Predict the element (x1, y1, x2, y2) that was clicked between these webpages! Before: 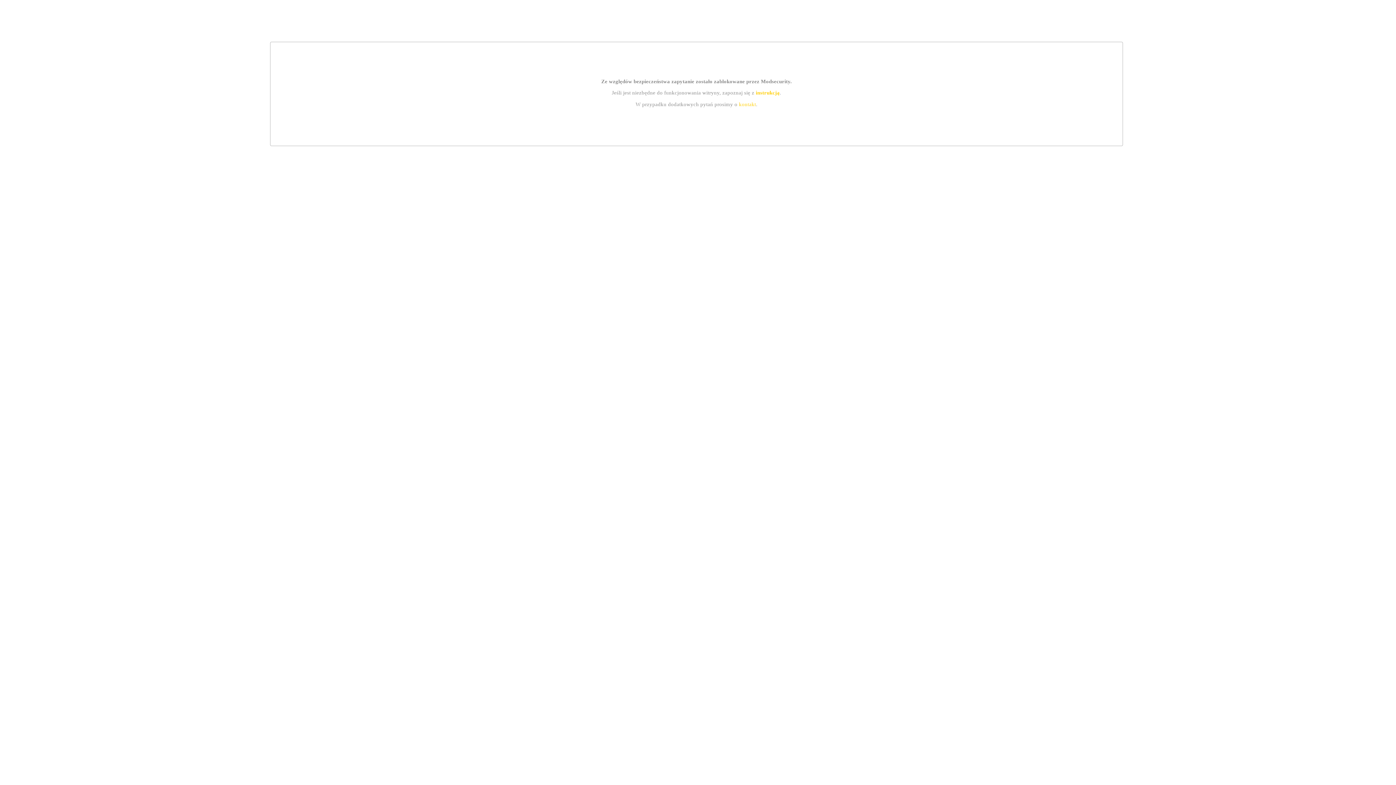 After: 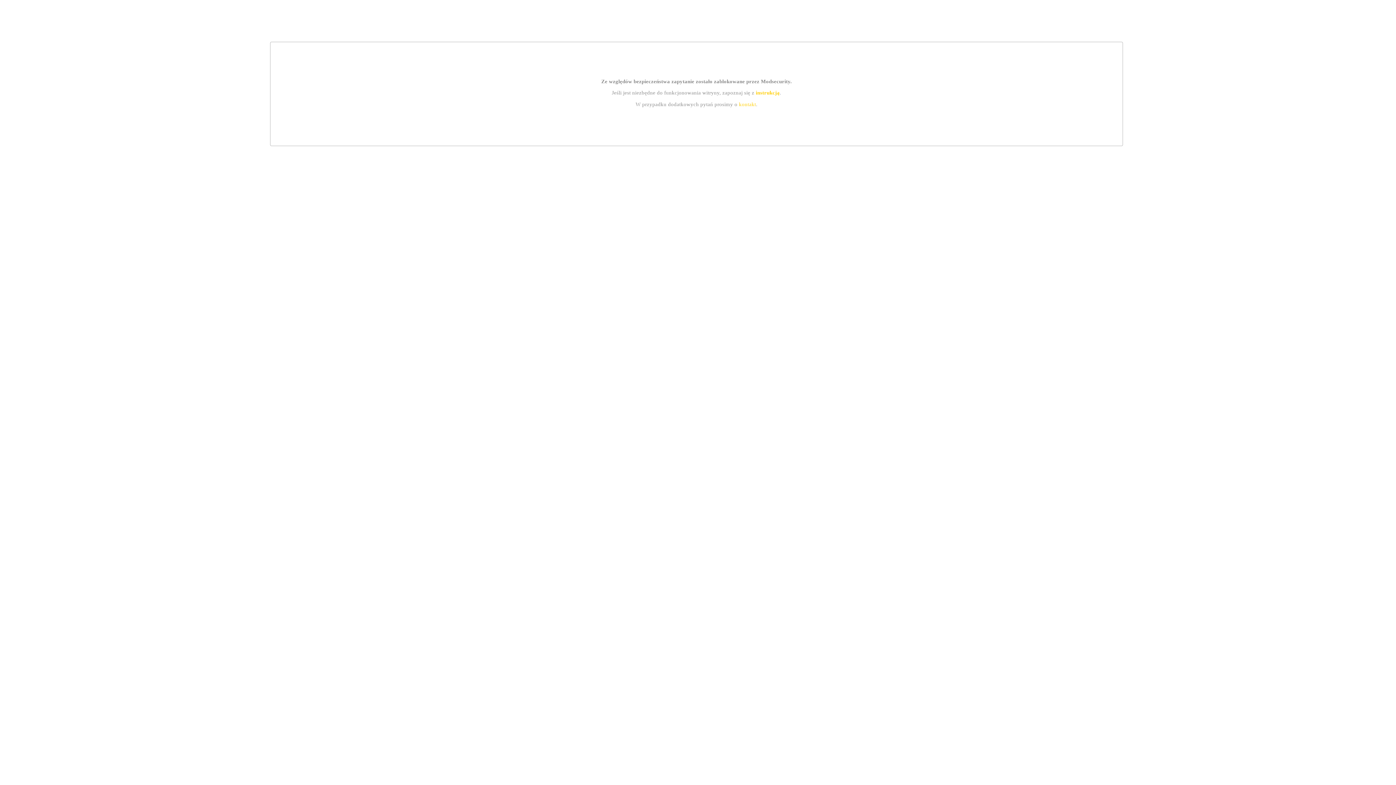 Action: bbox: (739, 101, 756, 107) label: kontakt